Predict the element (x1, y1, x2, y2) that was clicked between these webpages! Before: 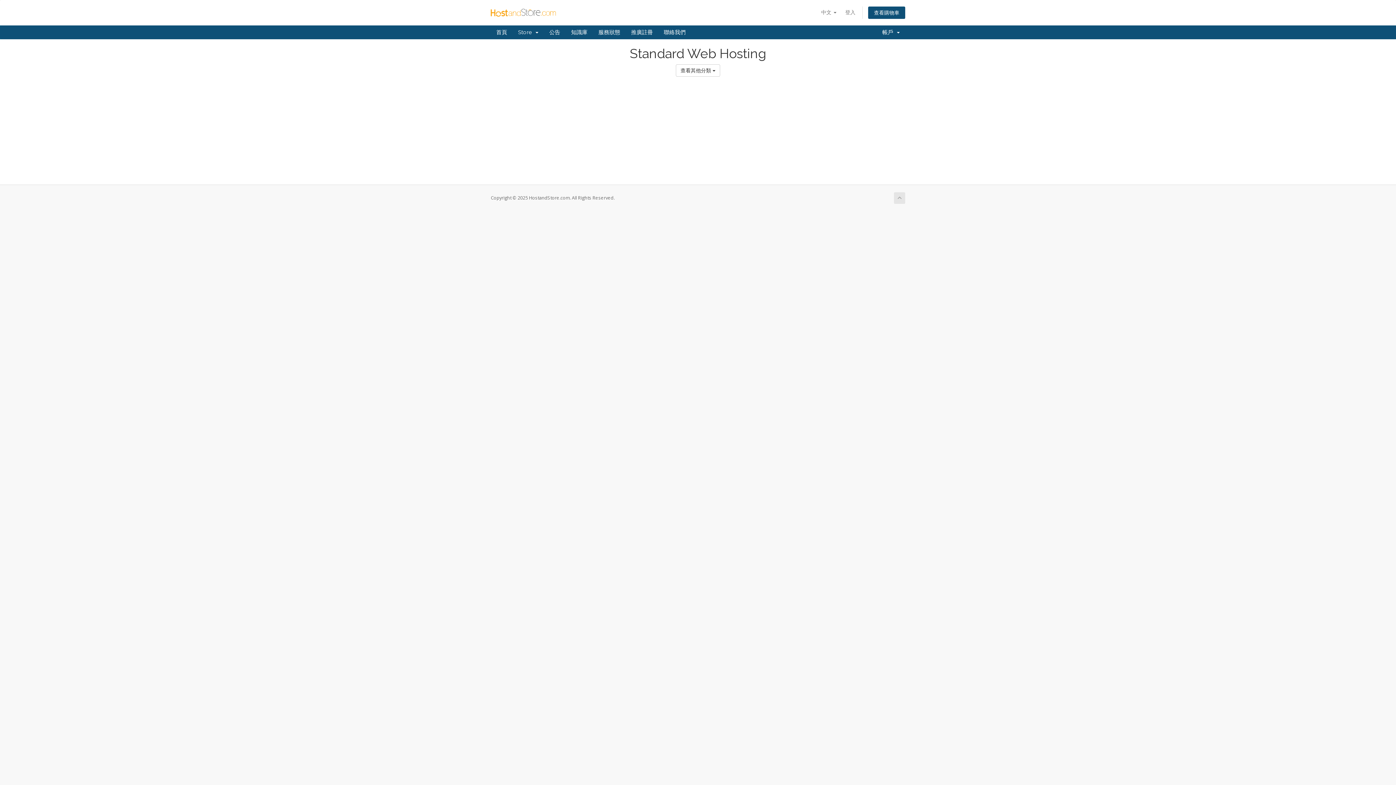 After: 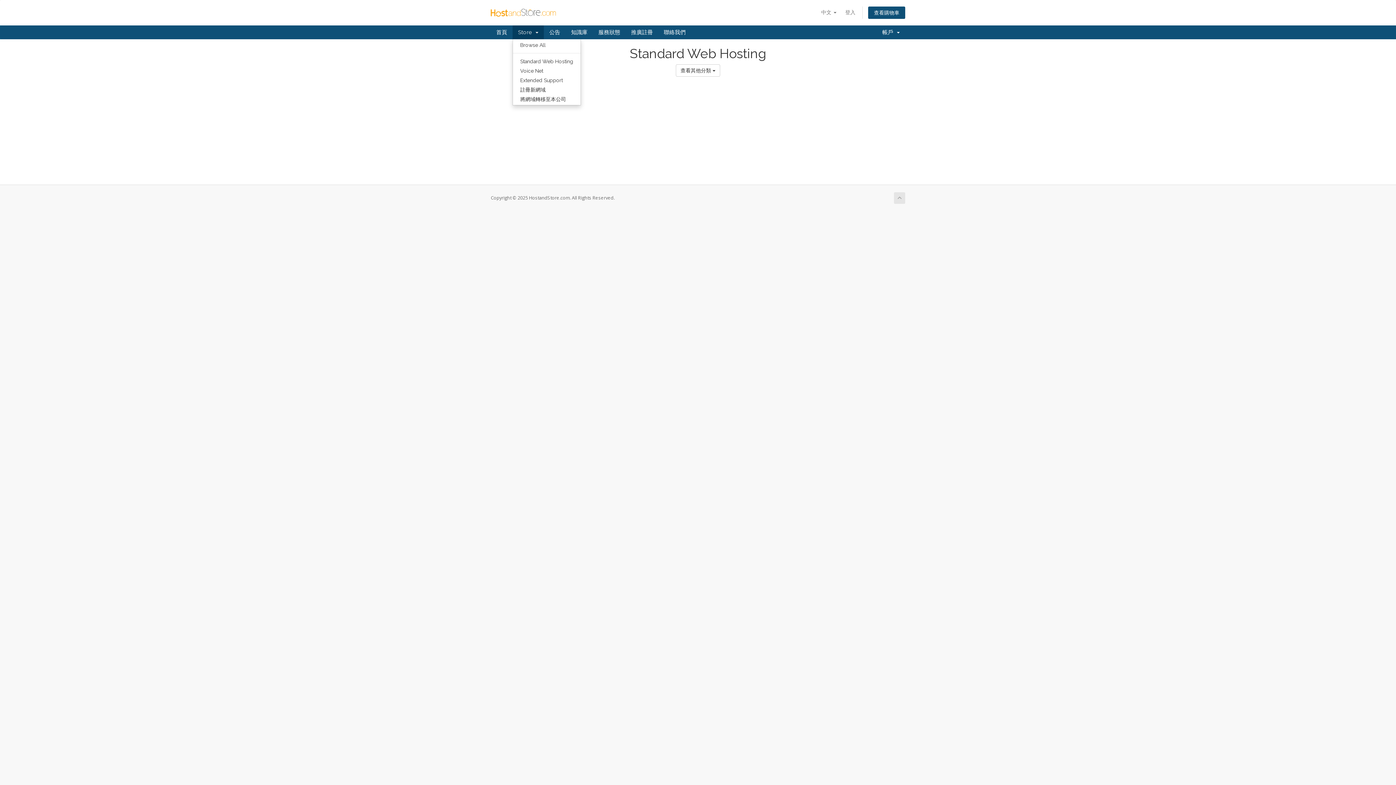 Action: label: Store   bbox: (512, 25, 544, 39)